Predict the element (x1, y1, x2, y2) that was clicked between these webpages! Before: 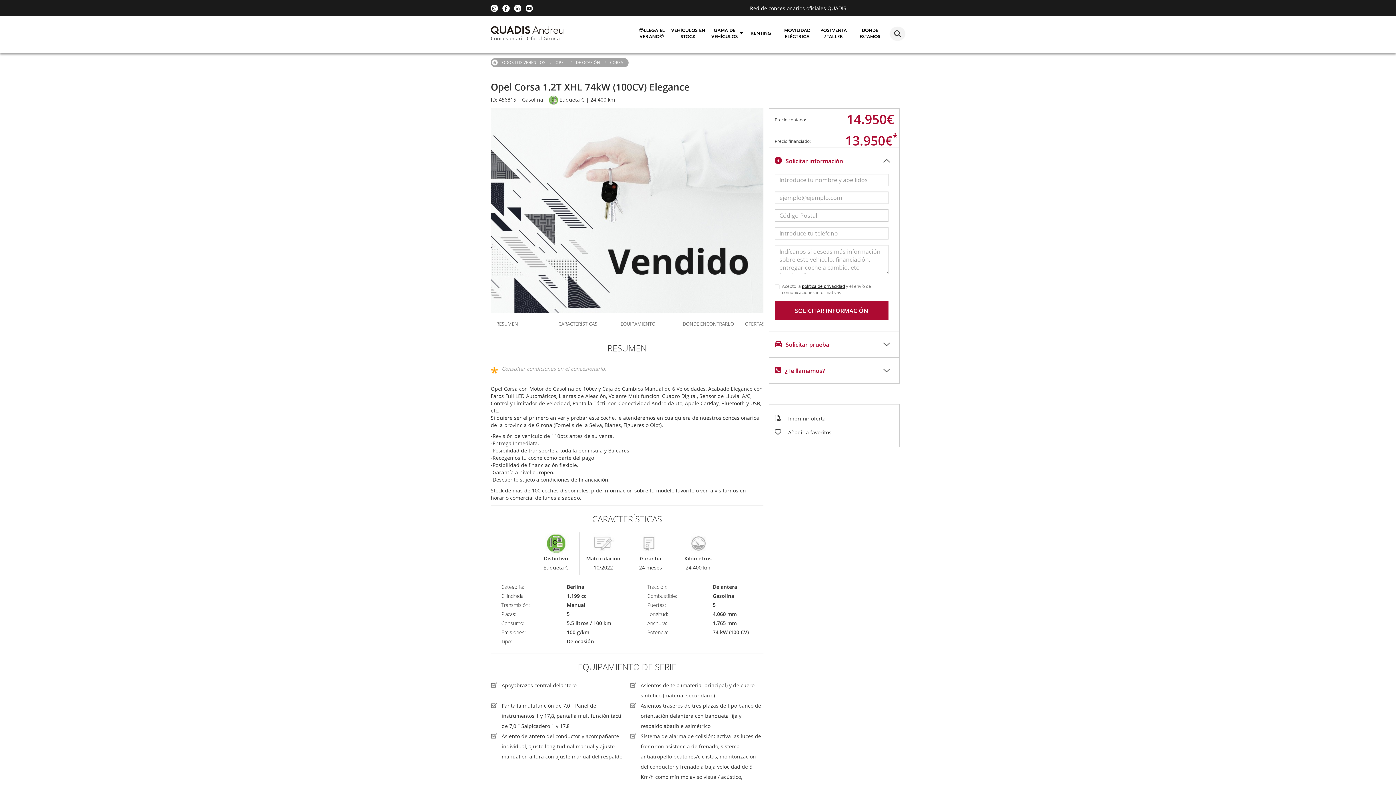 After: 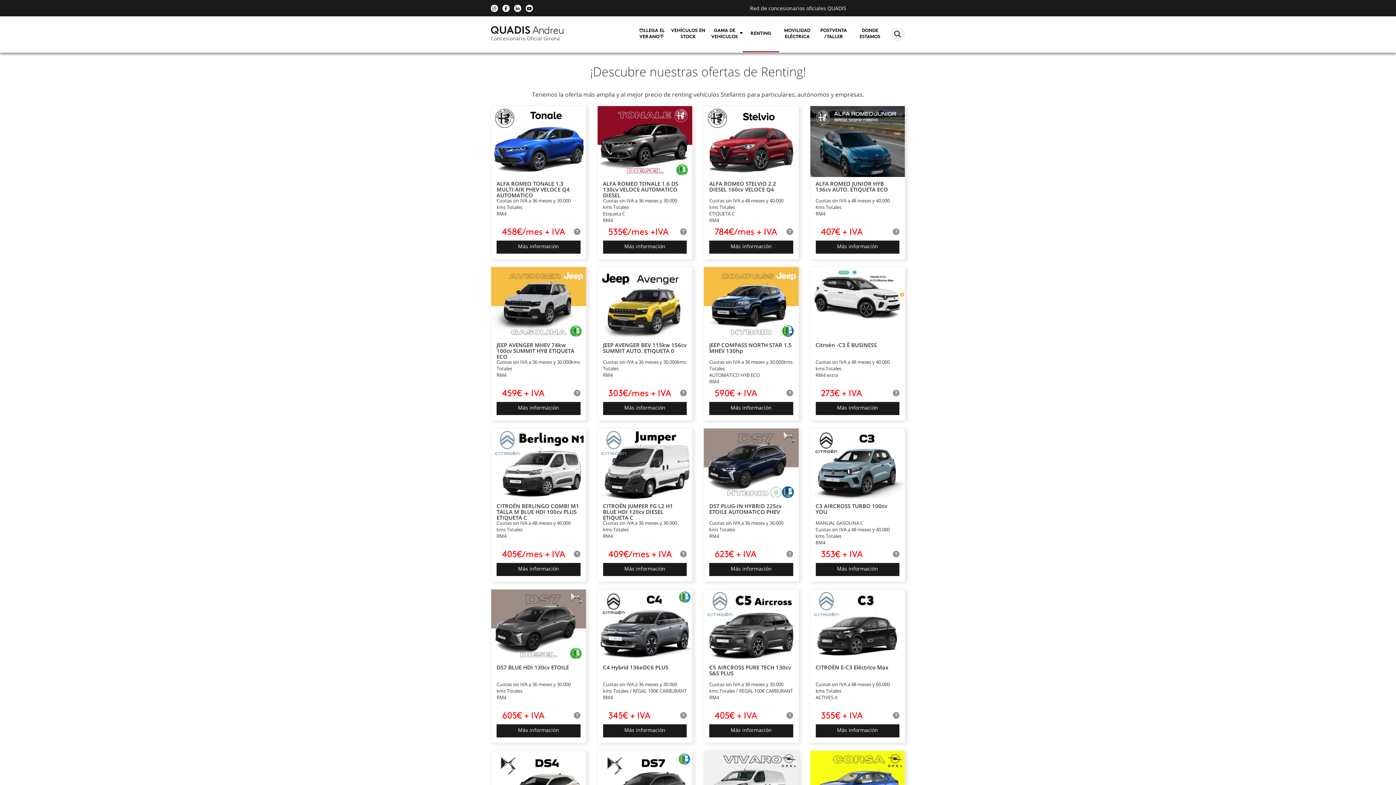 Action: bbox: (750, 30, 771, 36) label: RENTING